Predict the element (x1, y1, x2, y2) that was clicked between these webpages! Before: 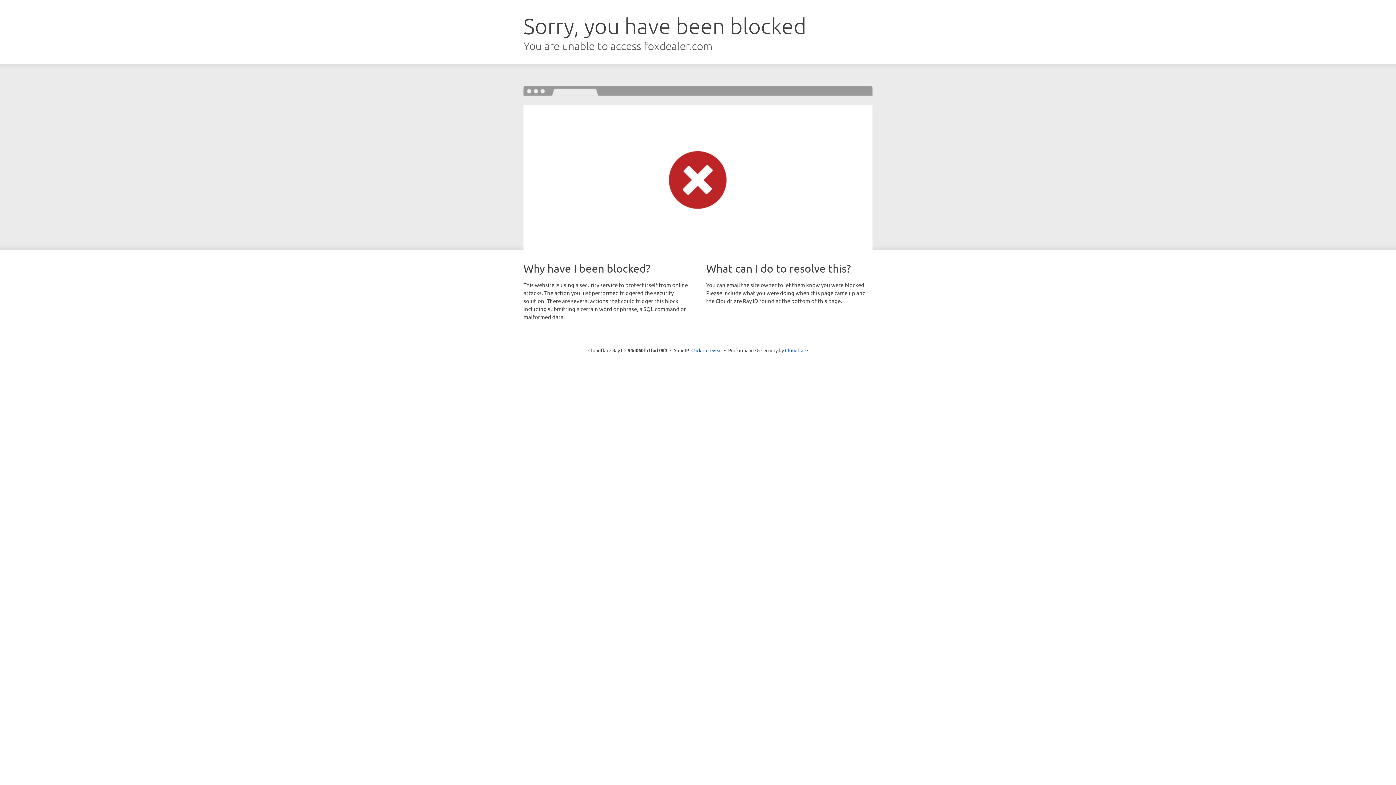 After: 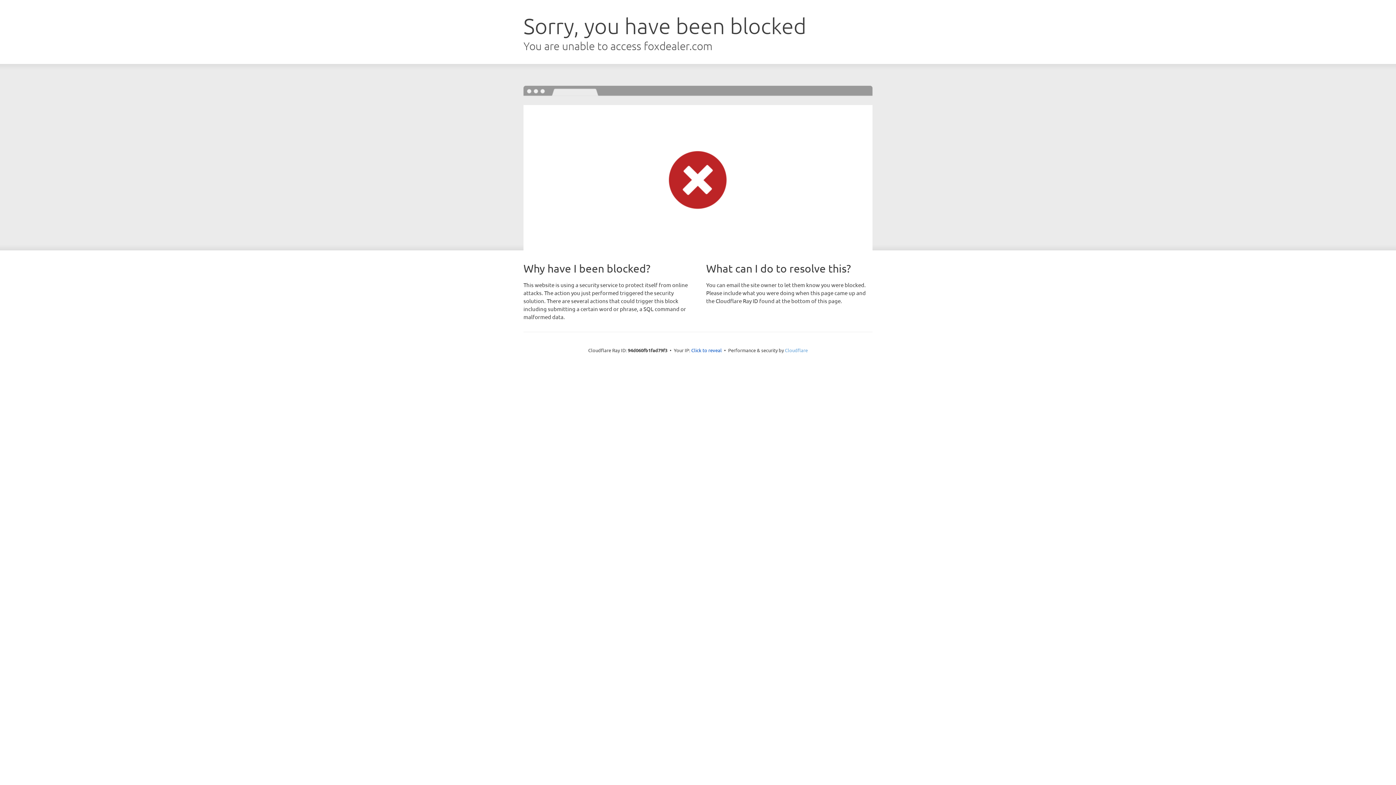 Action: label: Cloudflare bbox: (785, 347, 808, 353)